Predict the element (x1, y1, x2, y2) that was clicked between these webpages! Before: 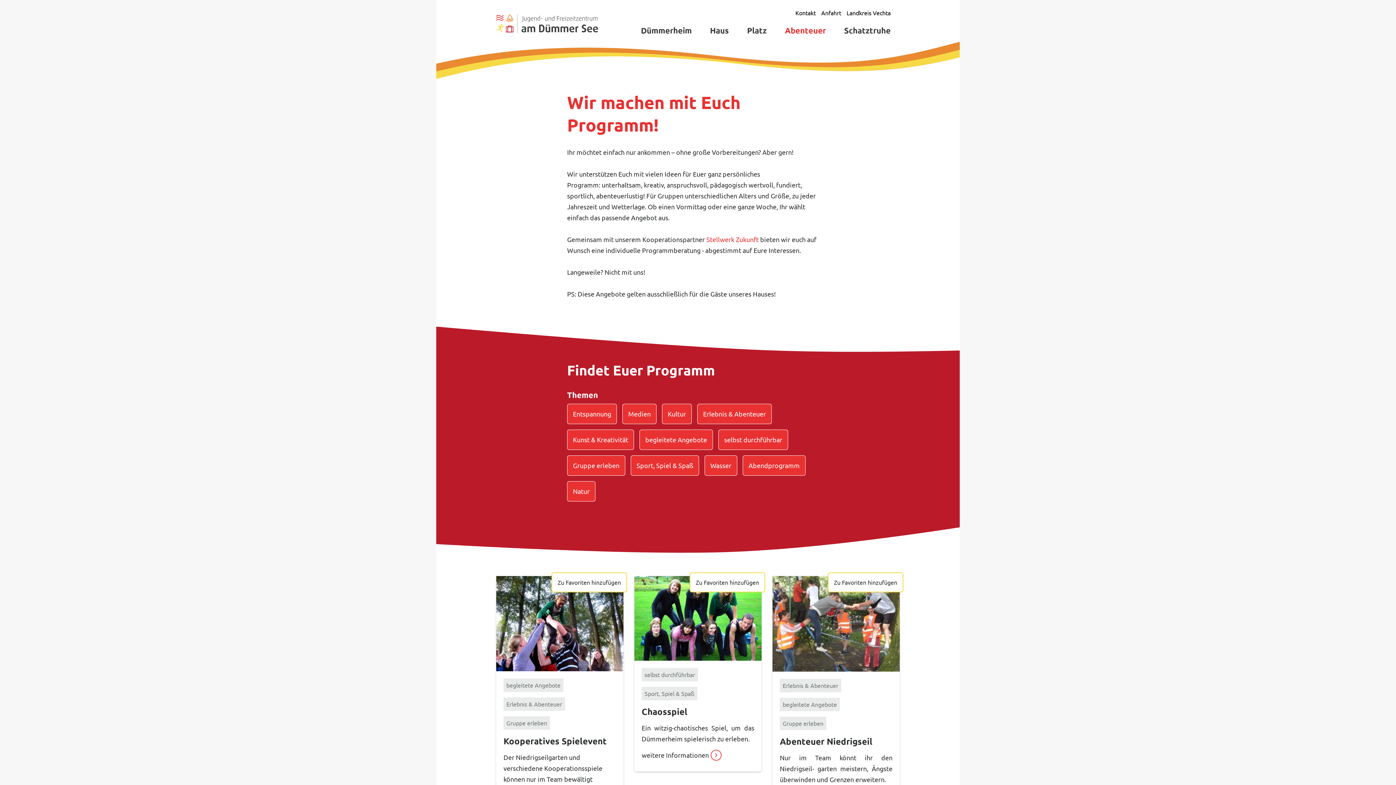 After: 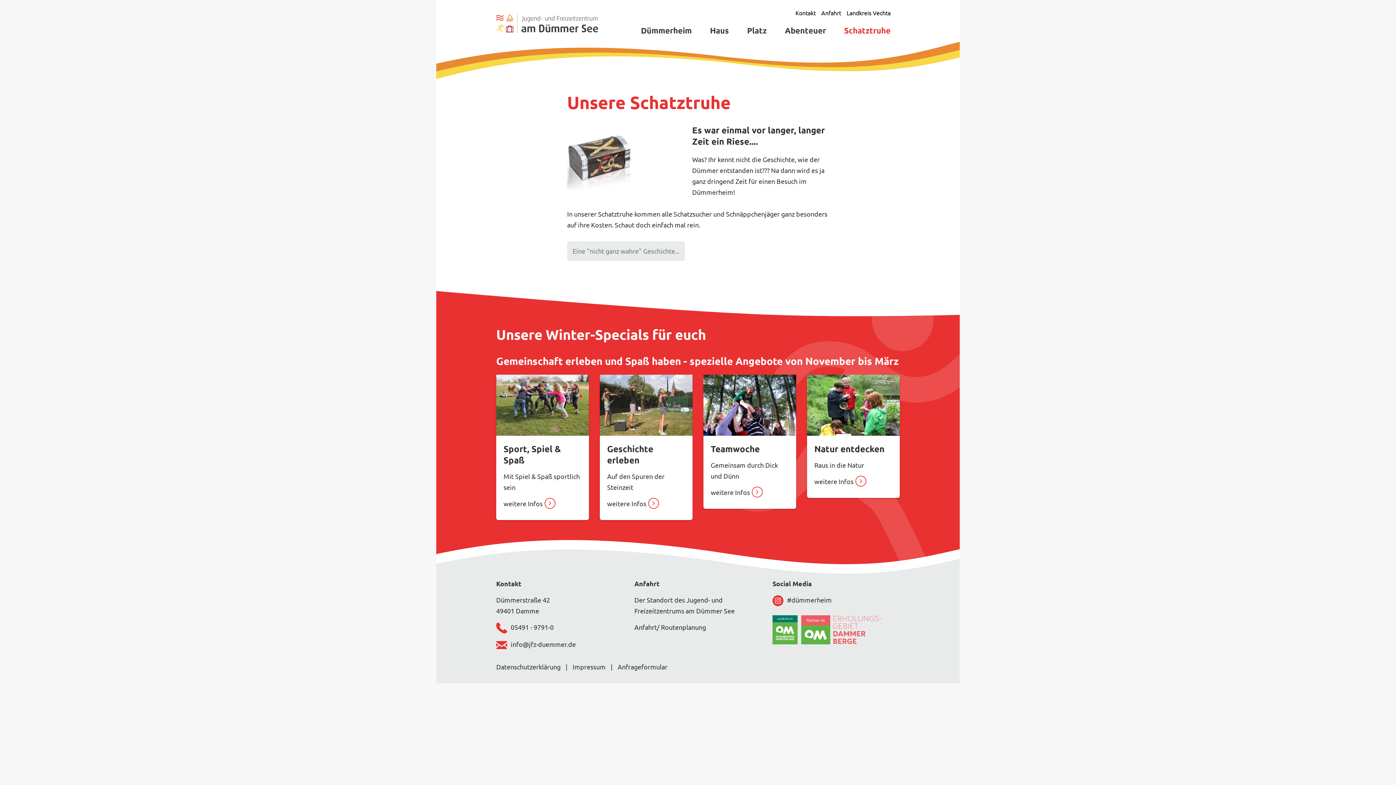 Action: label: Schatztruhe bbox: (835, 18, 900, 41)